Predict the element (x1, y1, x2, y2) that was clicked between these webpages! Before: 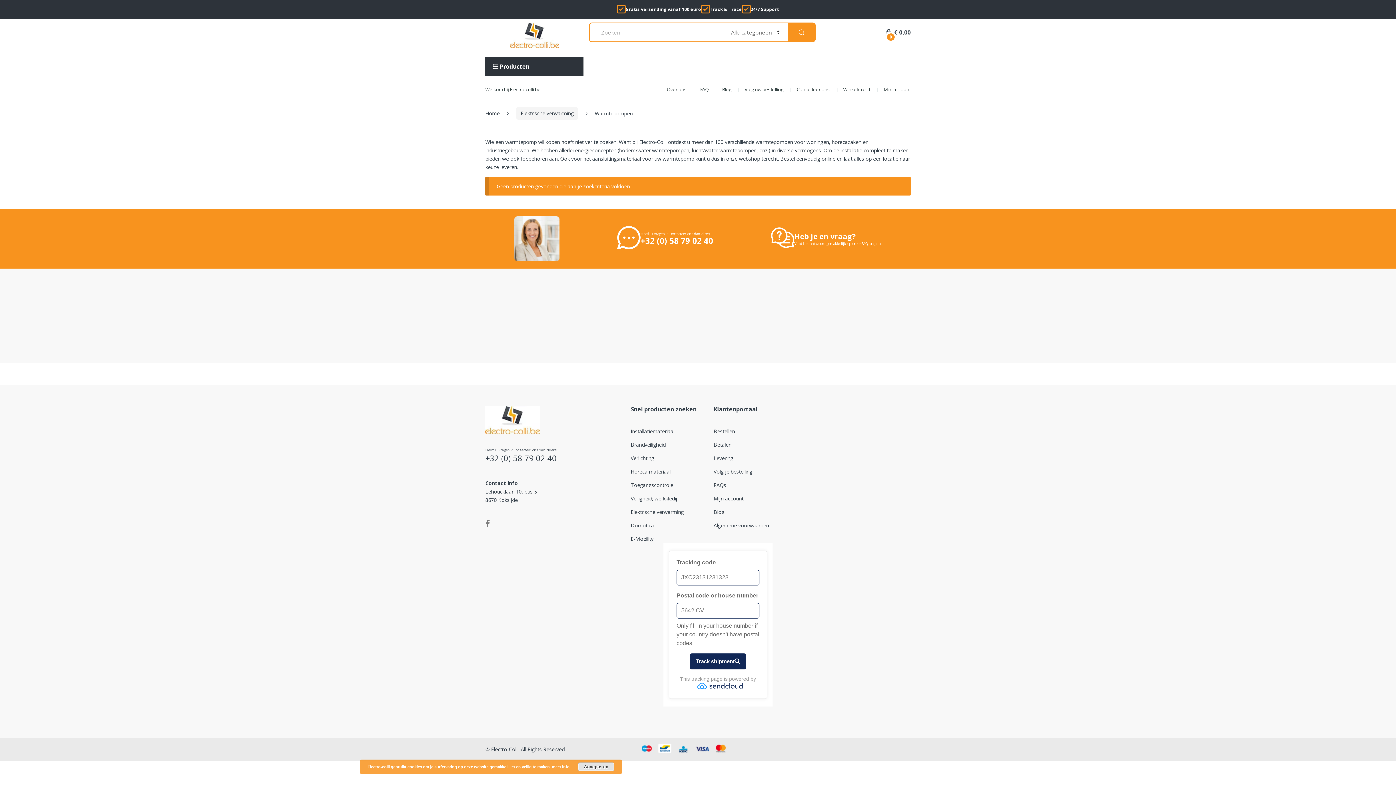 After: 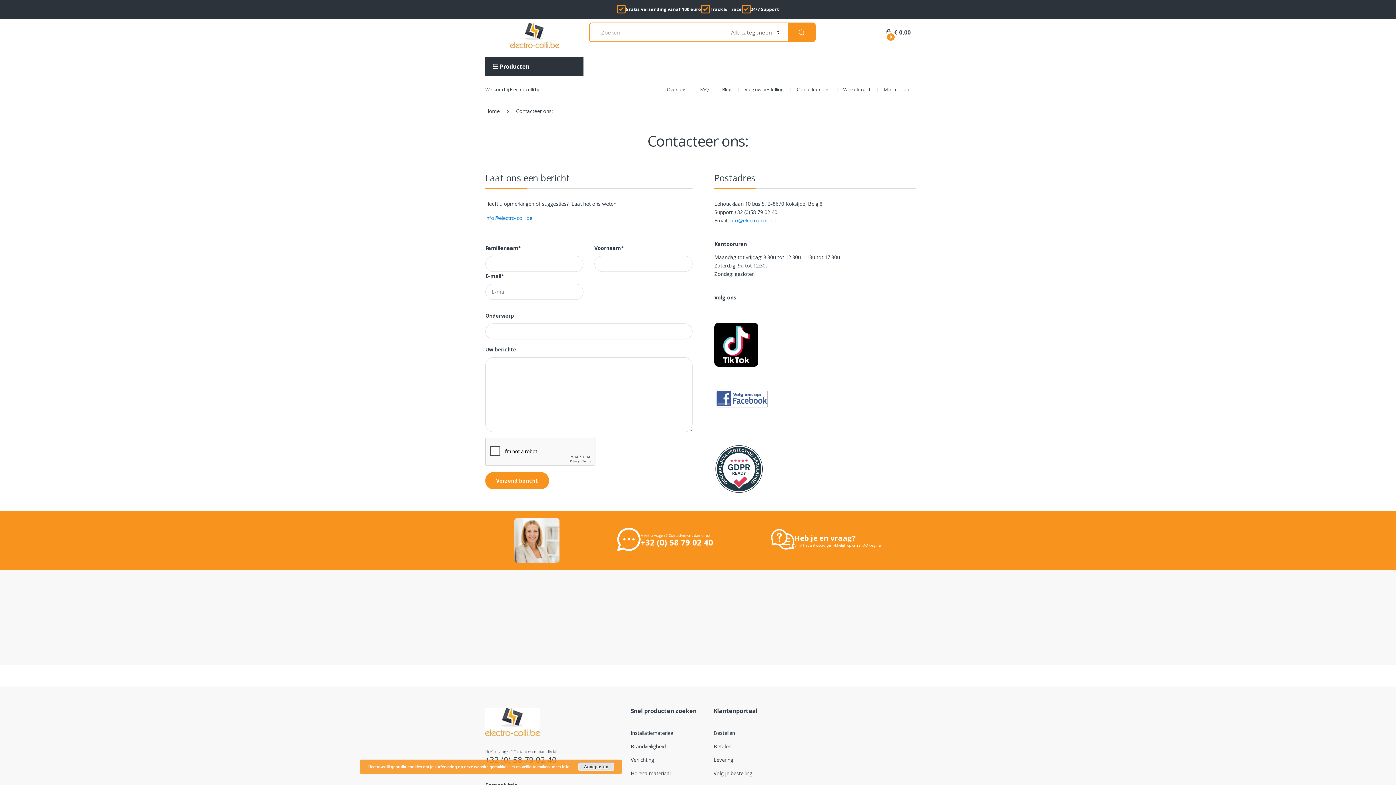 Action: bbox: (796, 85, 830, 93) label: Contacteer ons